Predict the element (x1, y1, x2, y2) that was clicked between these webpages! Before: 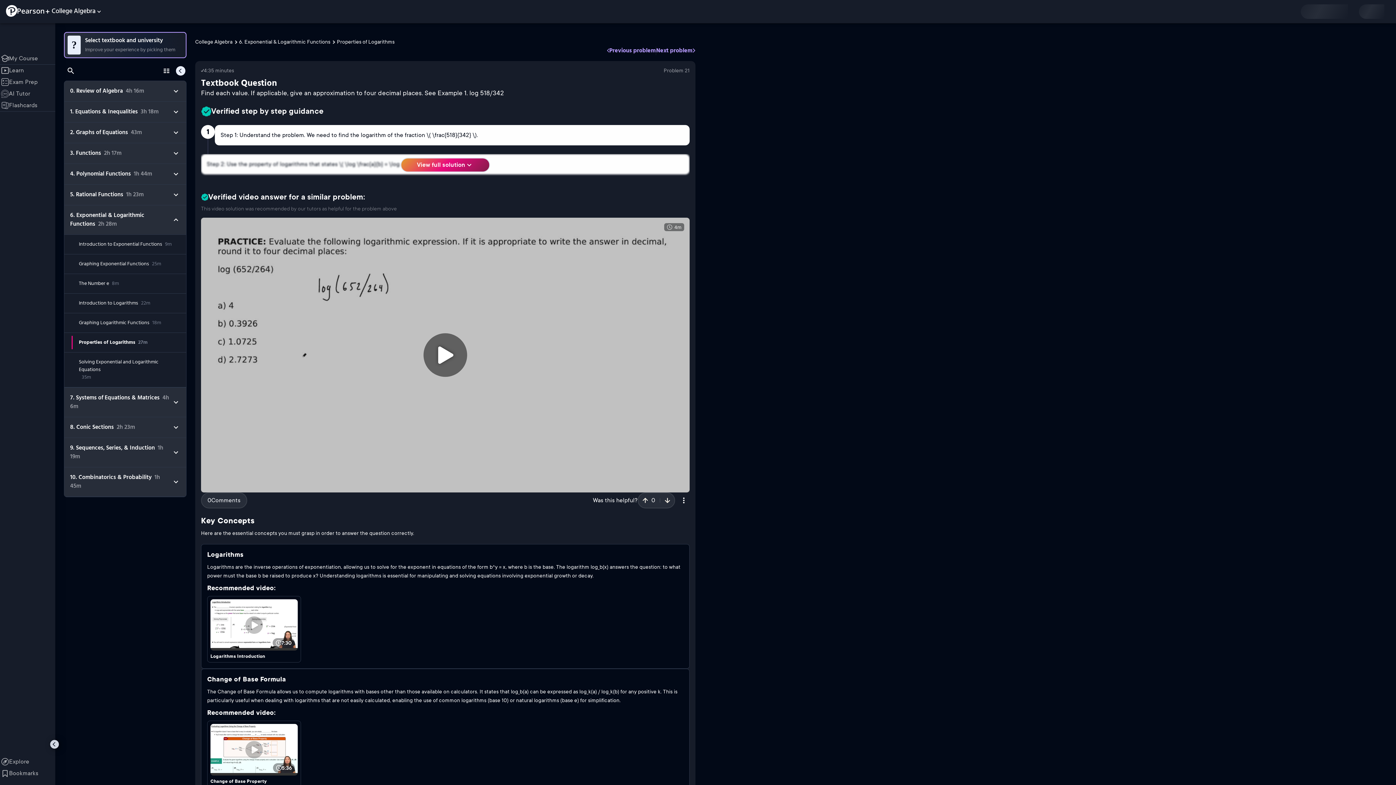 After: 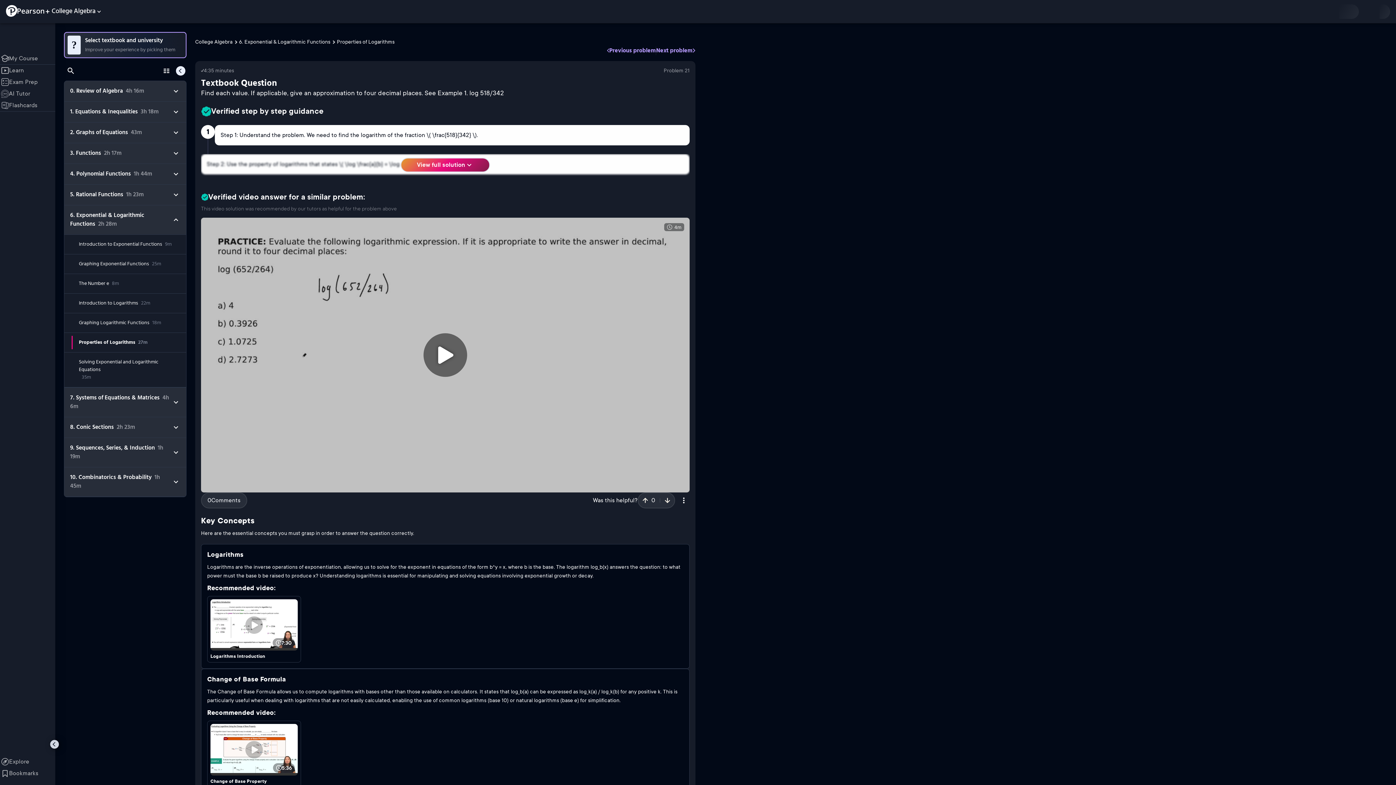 Action: bbox: (50, 740, 58, 749) label: Hide navigation